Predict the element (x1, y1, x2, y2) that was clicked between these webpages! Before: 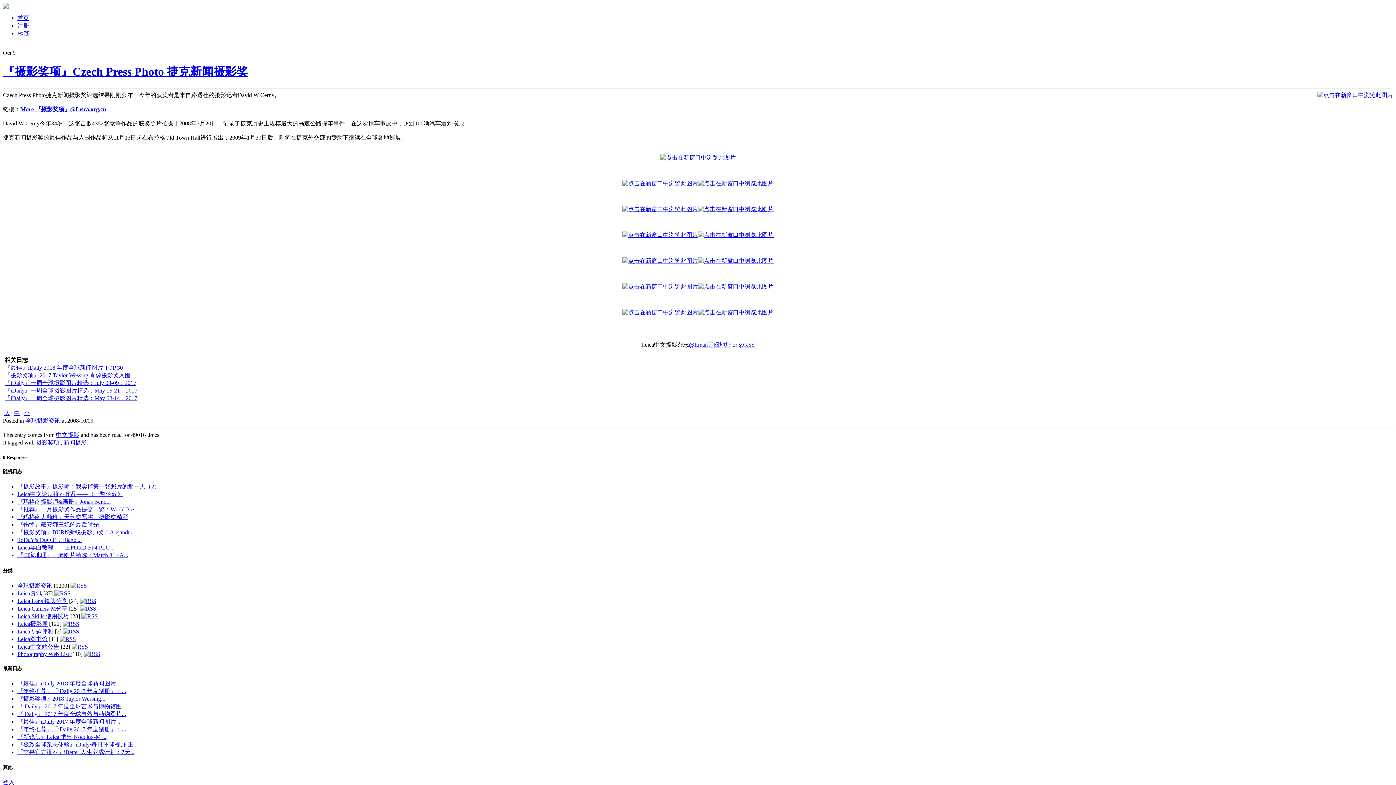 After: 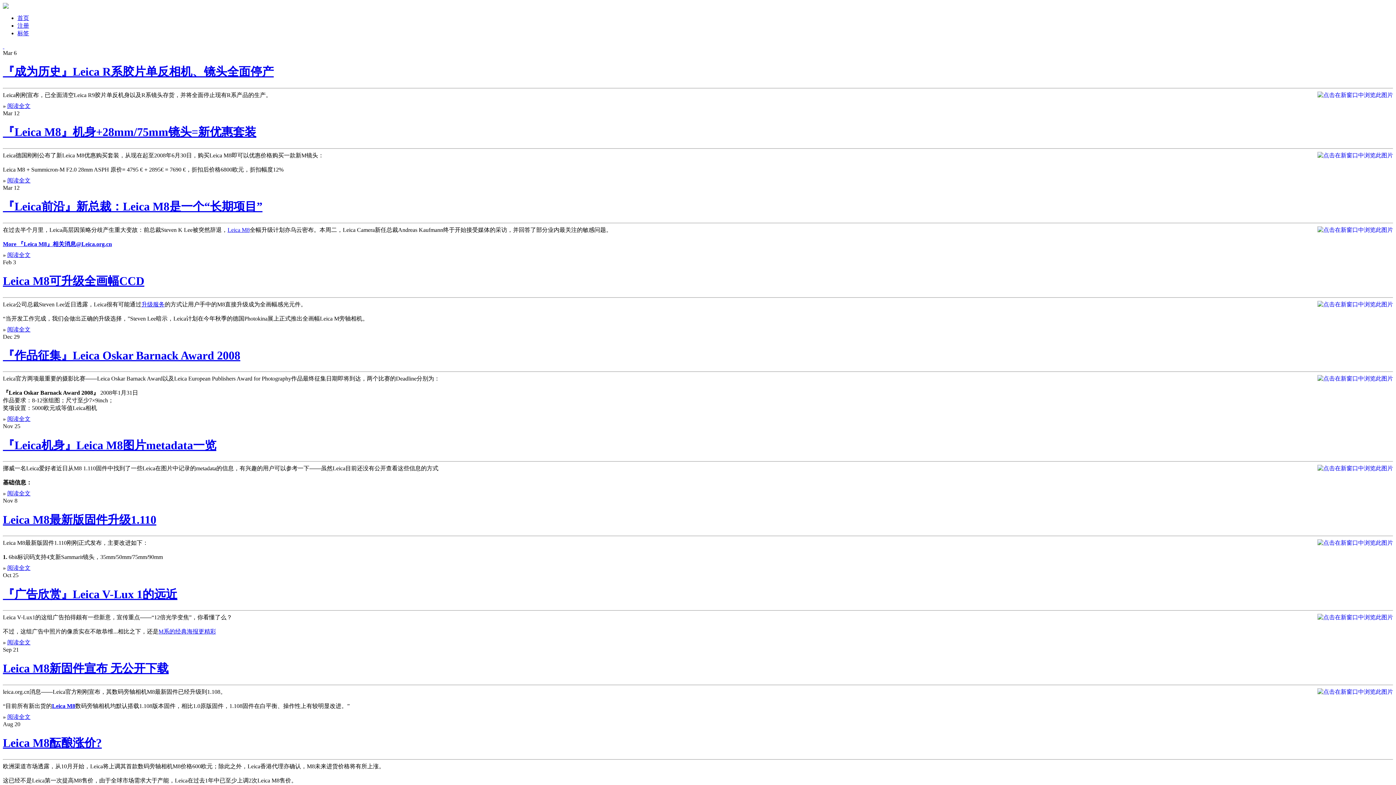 Action: bbox: (17, 590, 41, 596) label: Leica资讯